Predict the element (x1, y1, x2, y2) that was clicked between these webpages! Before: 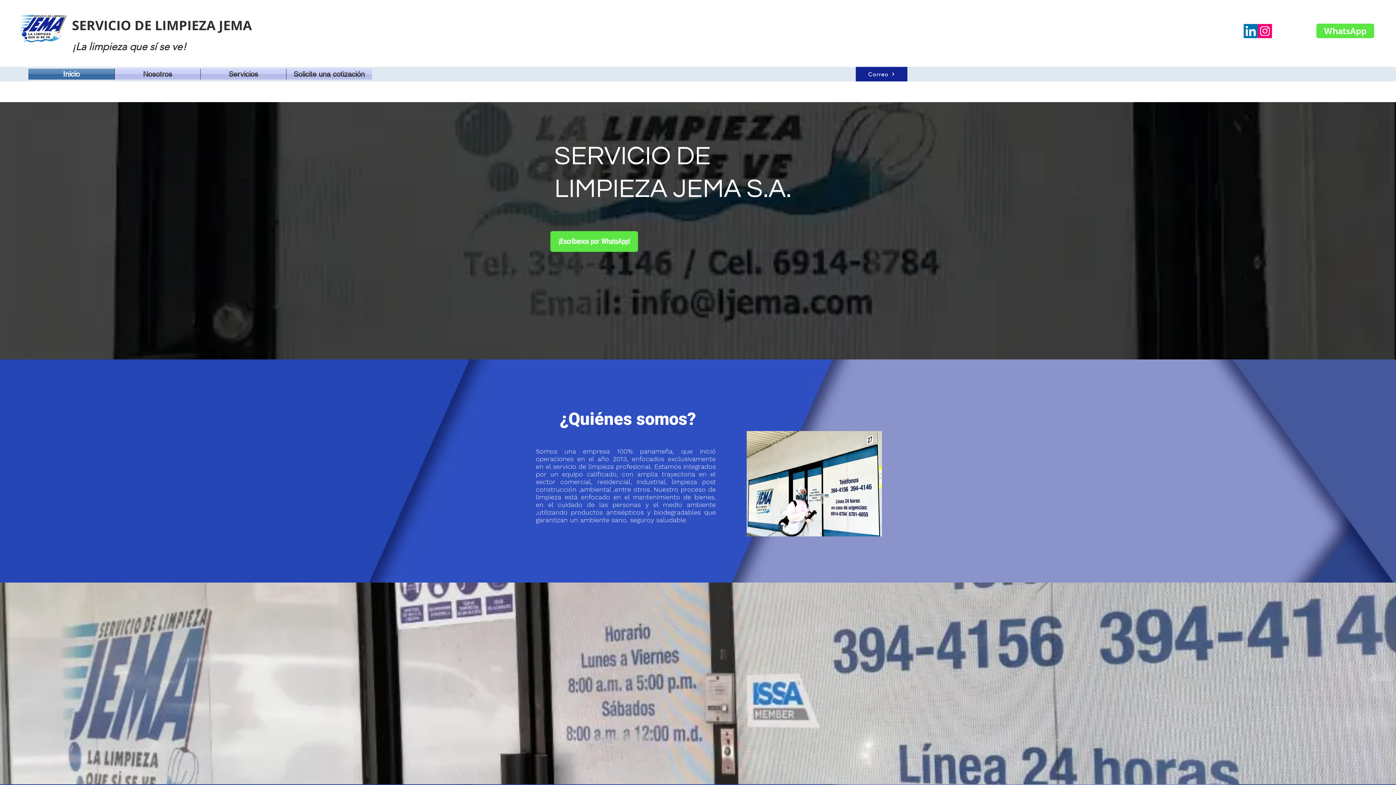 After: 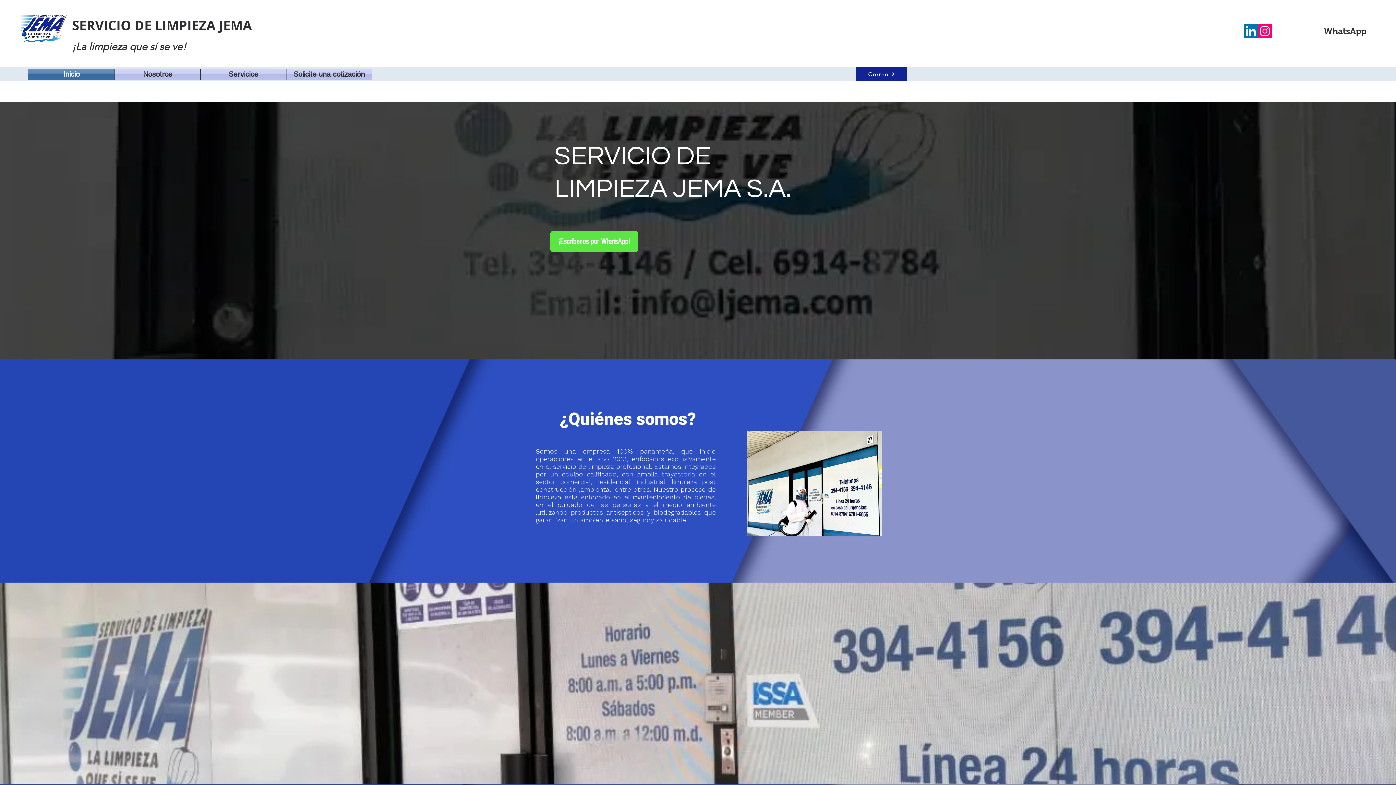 Action: bbox: (1316, 23, 1374, 38) label: WhatsApp